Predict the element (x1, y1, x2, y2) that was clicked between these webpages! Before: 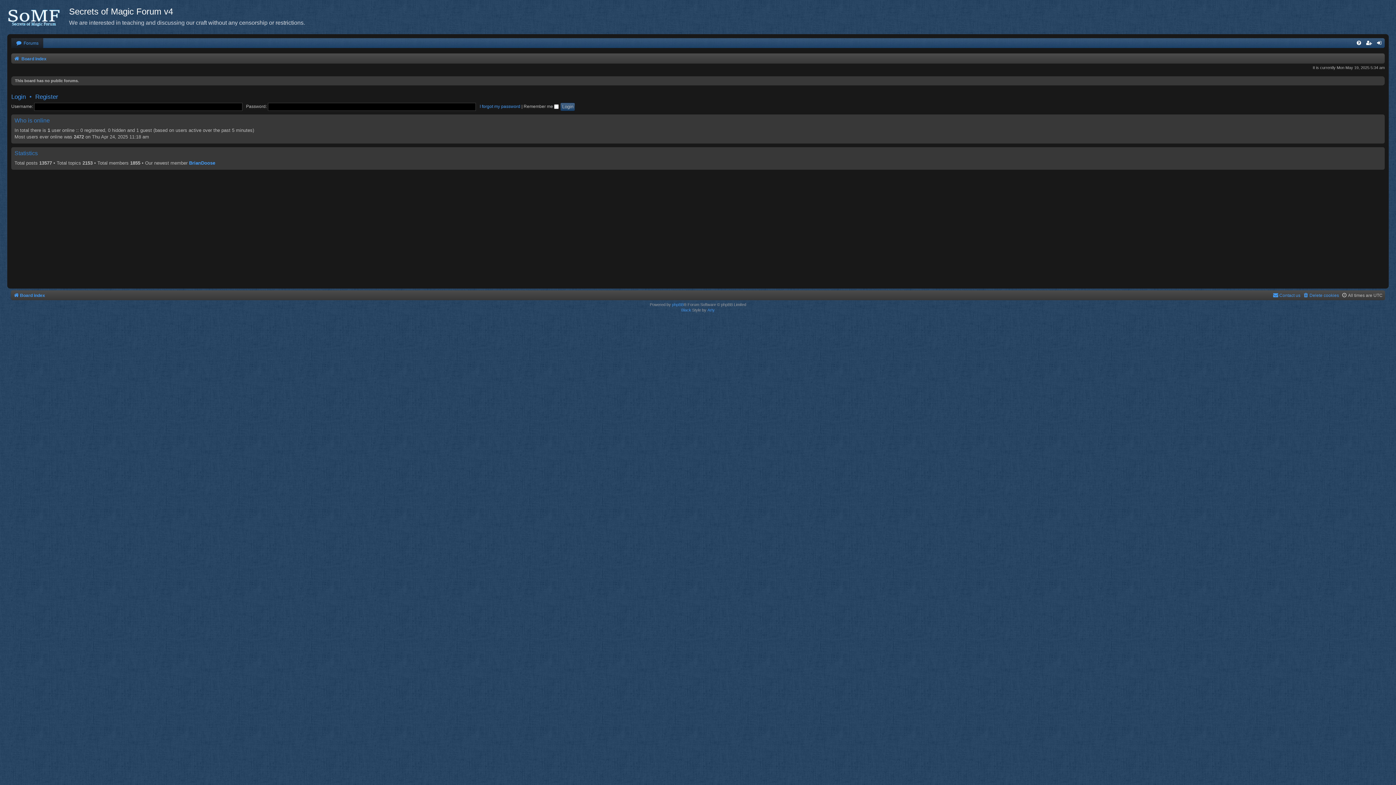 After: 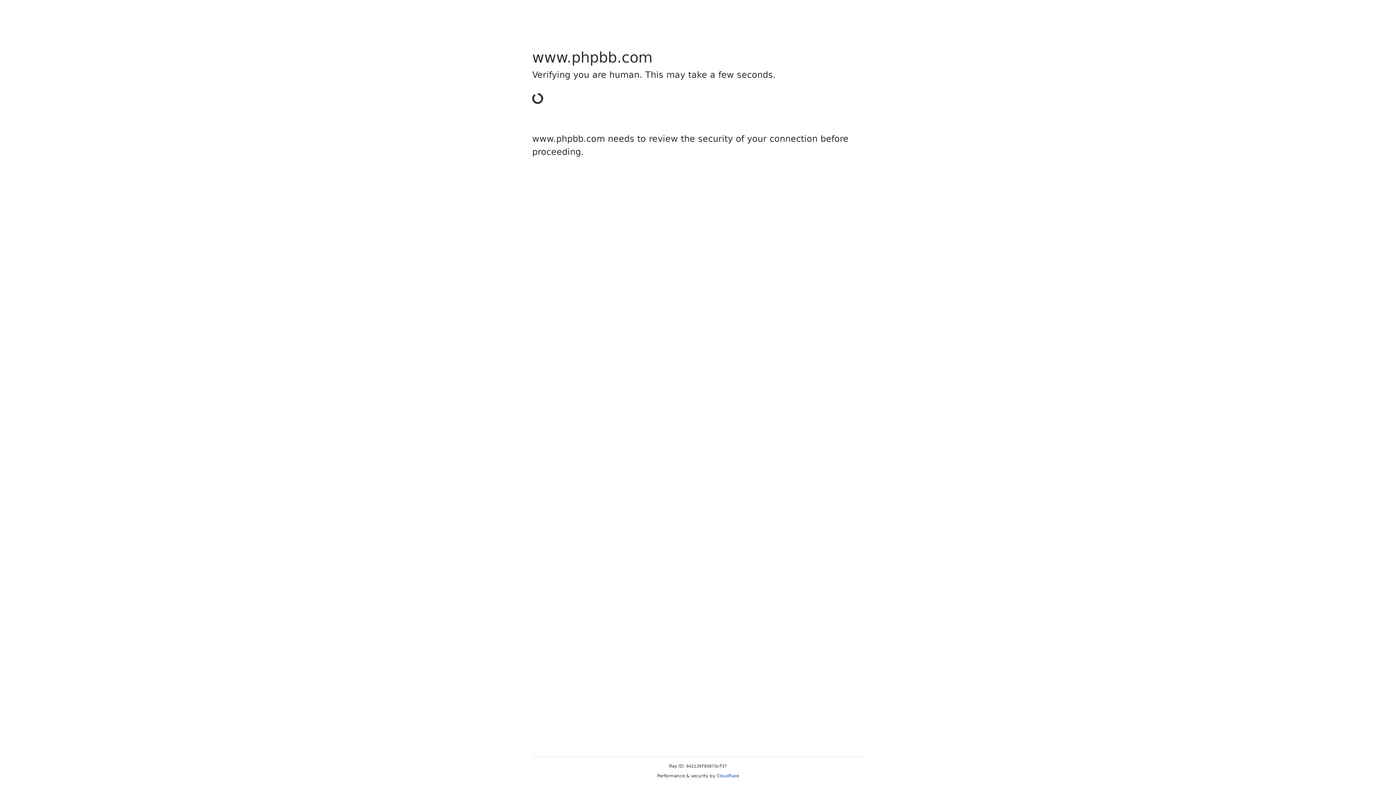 Action: bbox: (681, 307, 691, 313) label: Black